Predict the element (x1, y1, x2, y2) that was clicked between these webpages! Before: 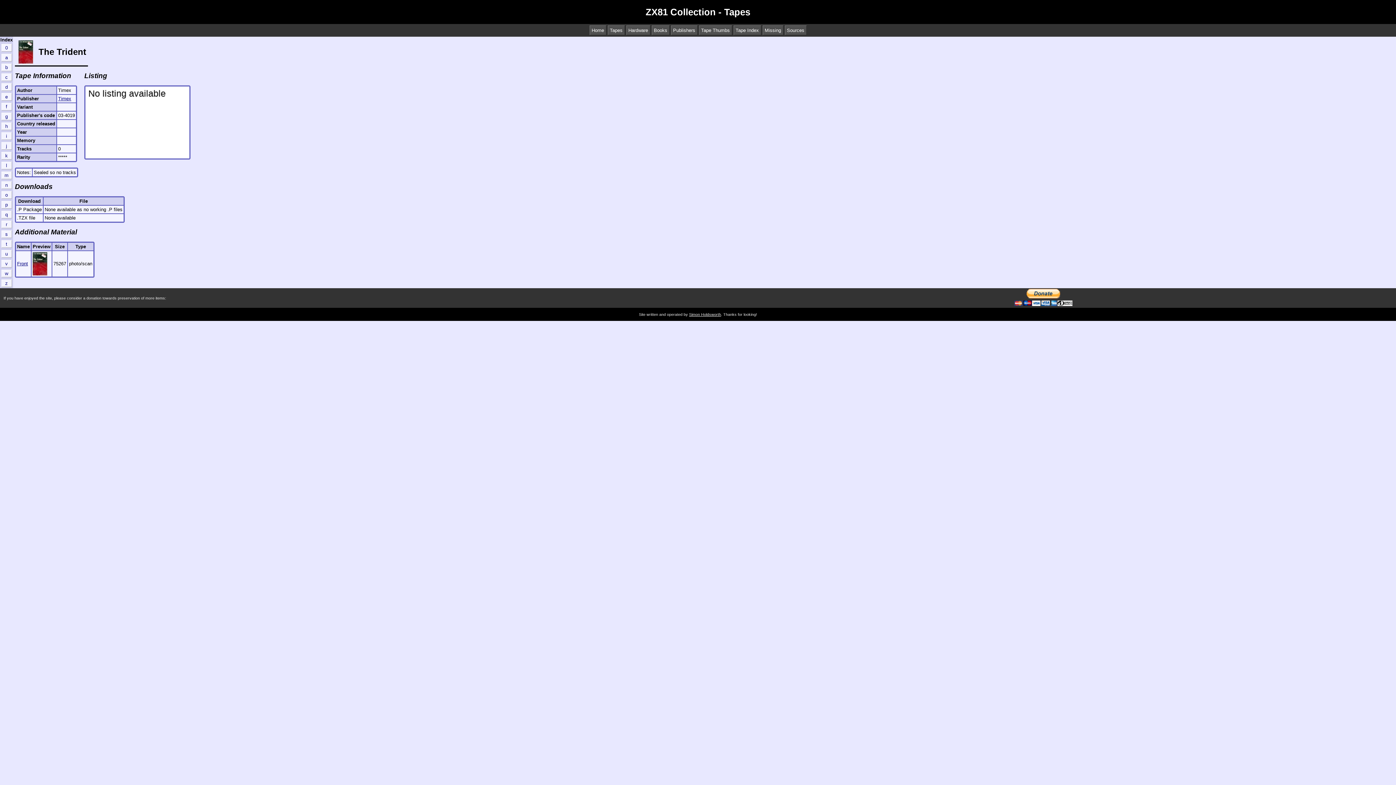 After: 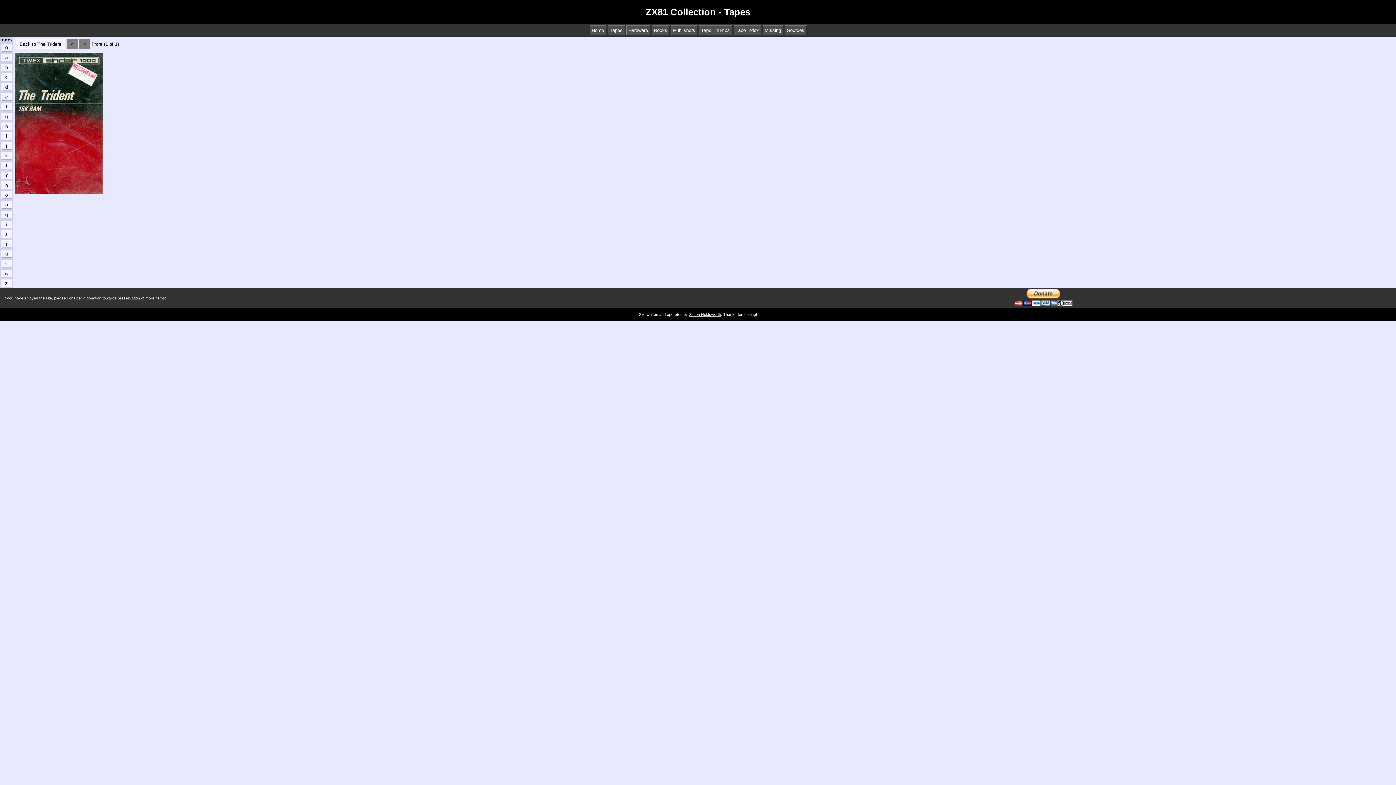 Action: label: Front bbox: (17, 261, 28, 266)